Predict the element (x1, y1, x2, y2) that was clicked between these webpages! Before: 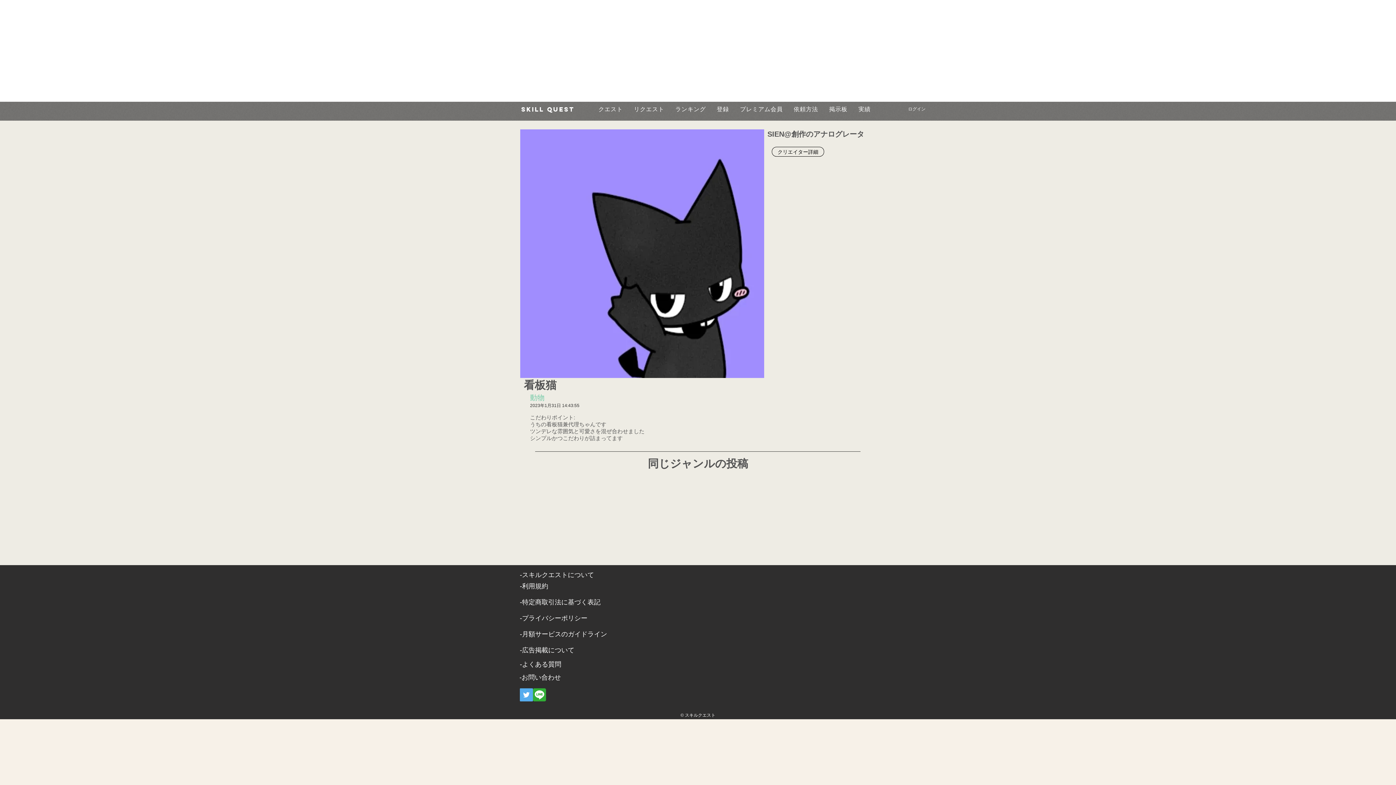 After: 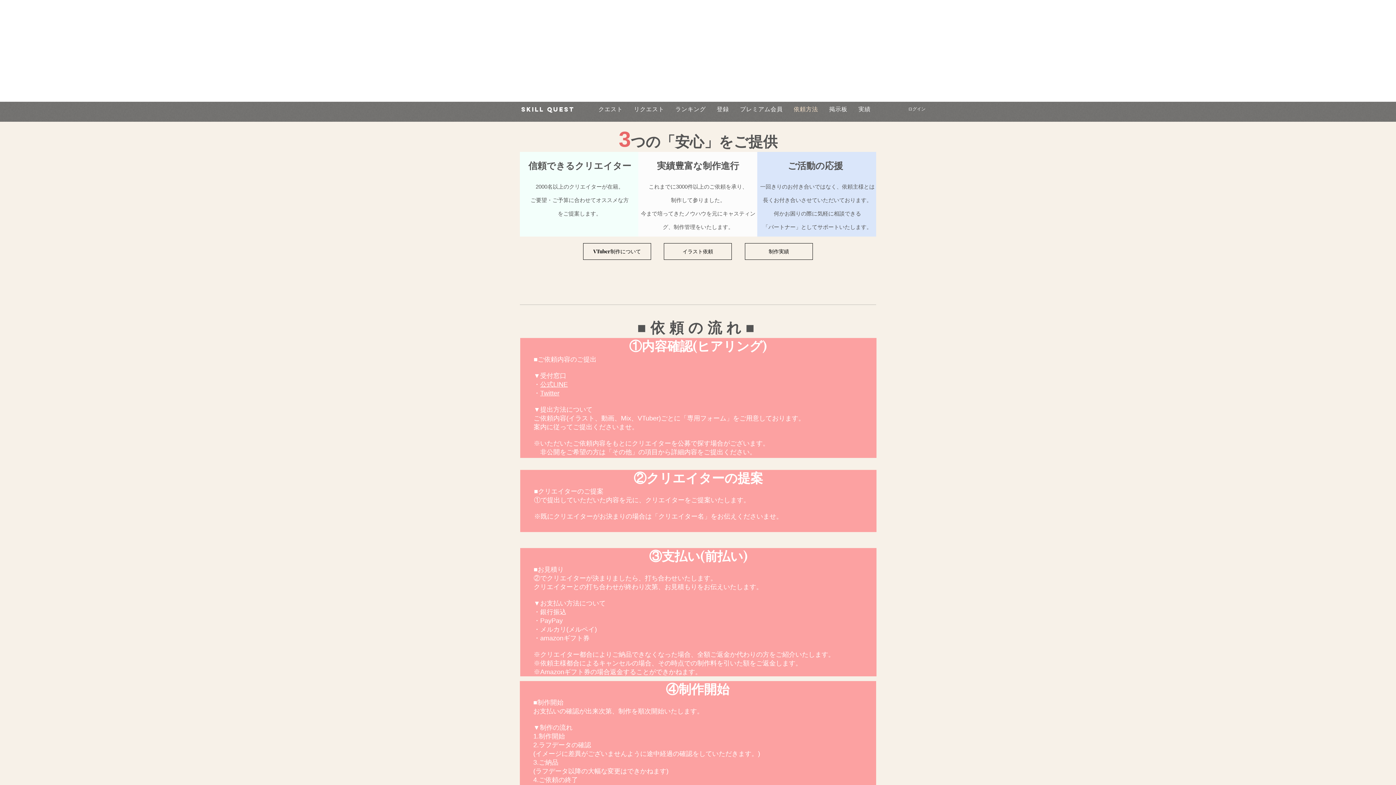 Action: label: 依頼方法 bbox: (789, 101, 822, 117)